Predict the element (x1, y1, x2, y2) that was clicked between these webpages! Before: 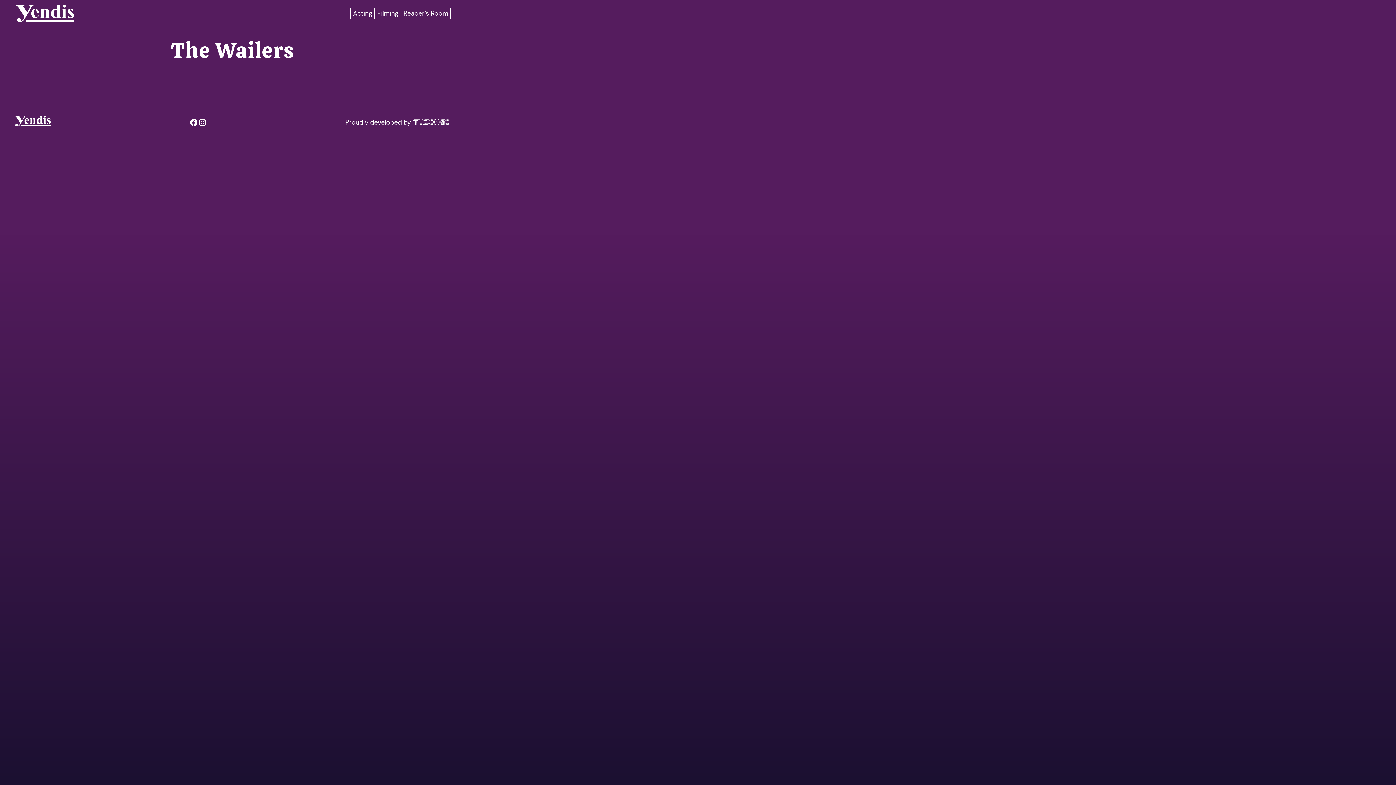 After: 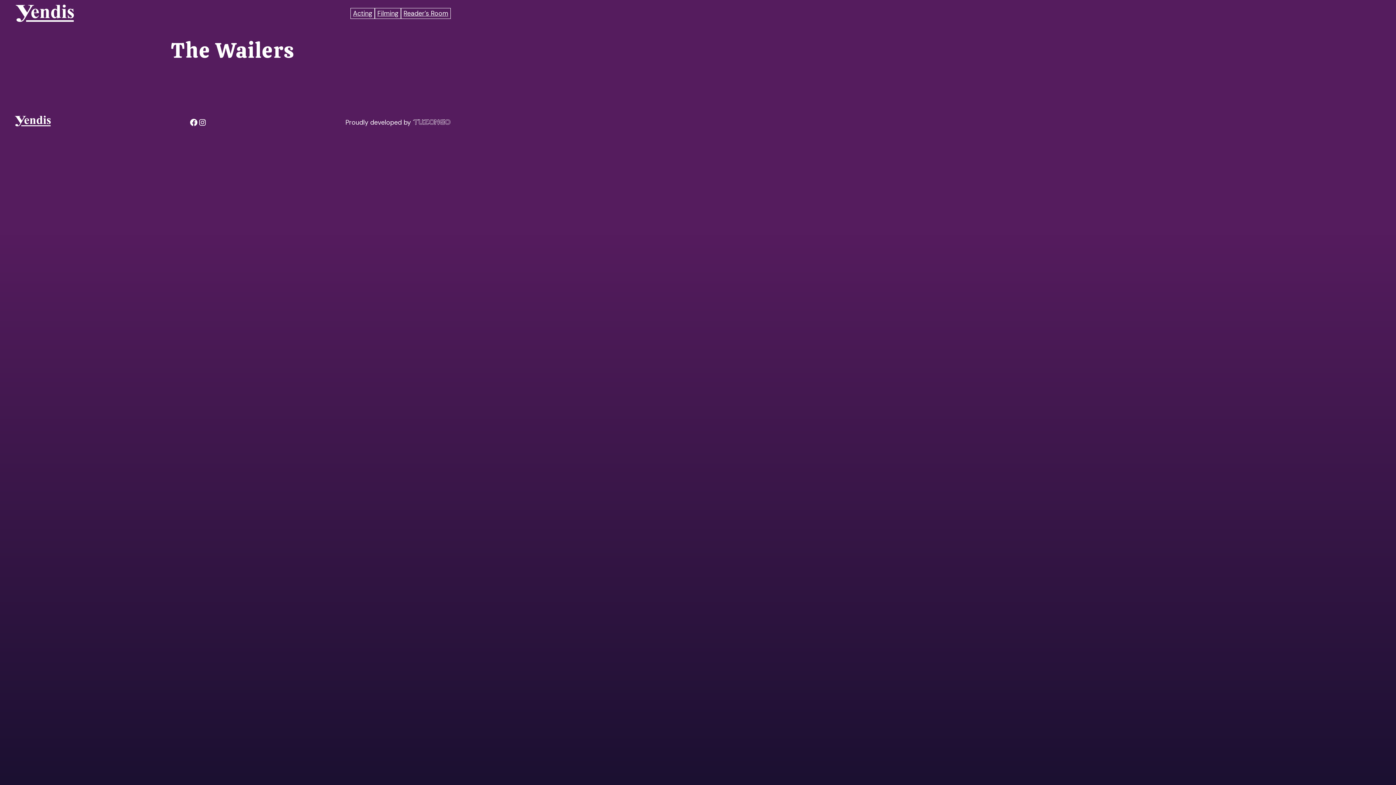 Action: bbox: (412, 118, 450, 126)